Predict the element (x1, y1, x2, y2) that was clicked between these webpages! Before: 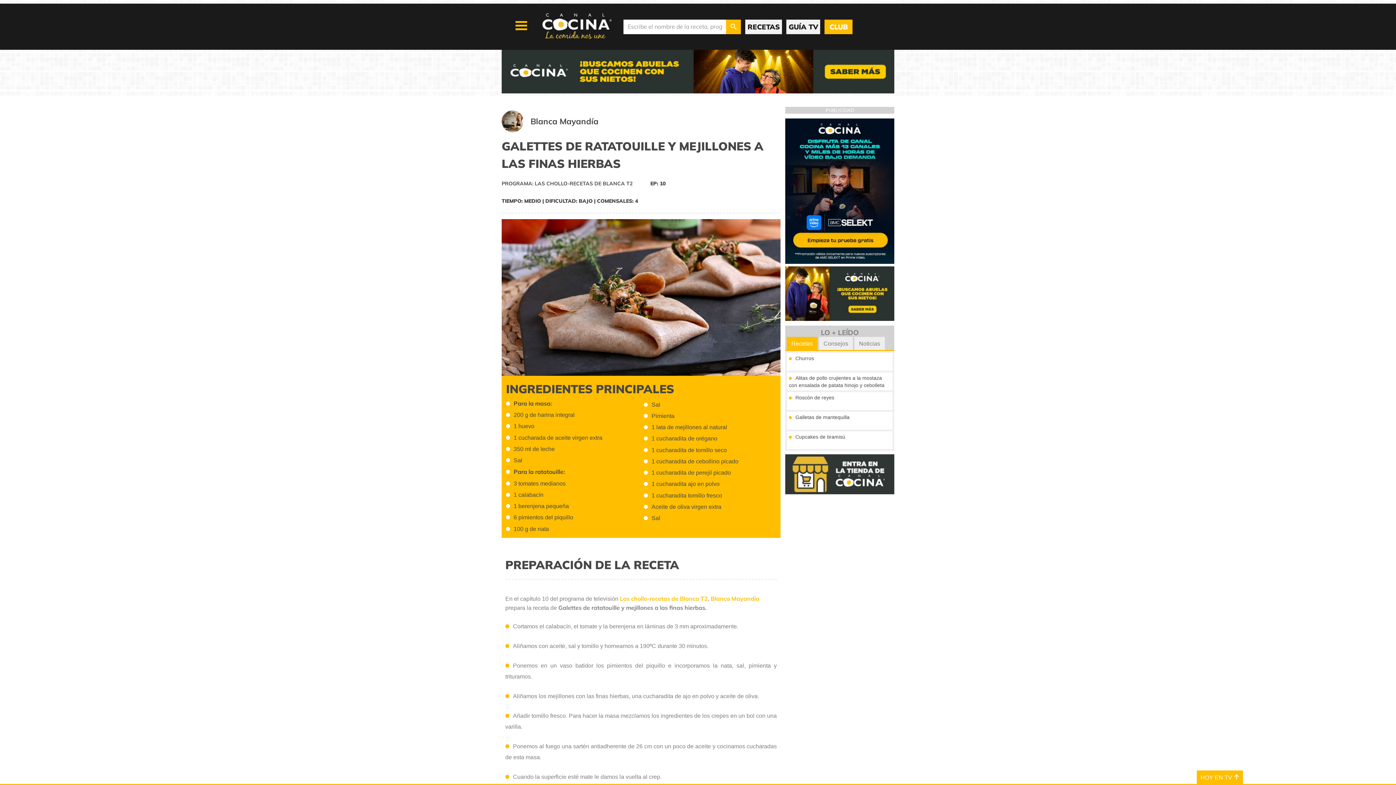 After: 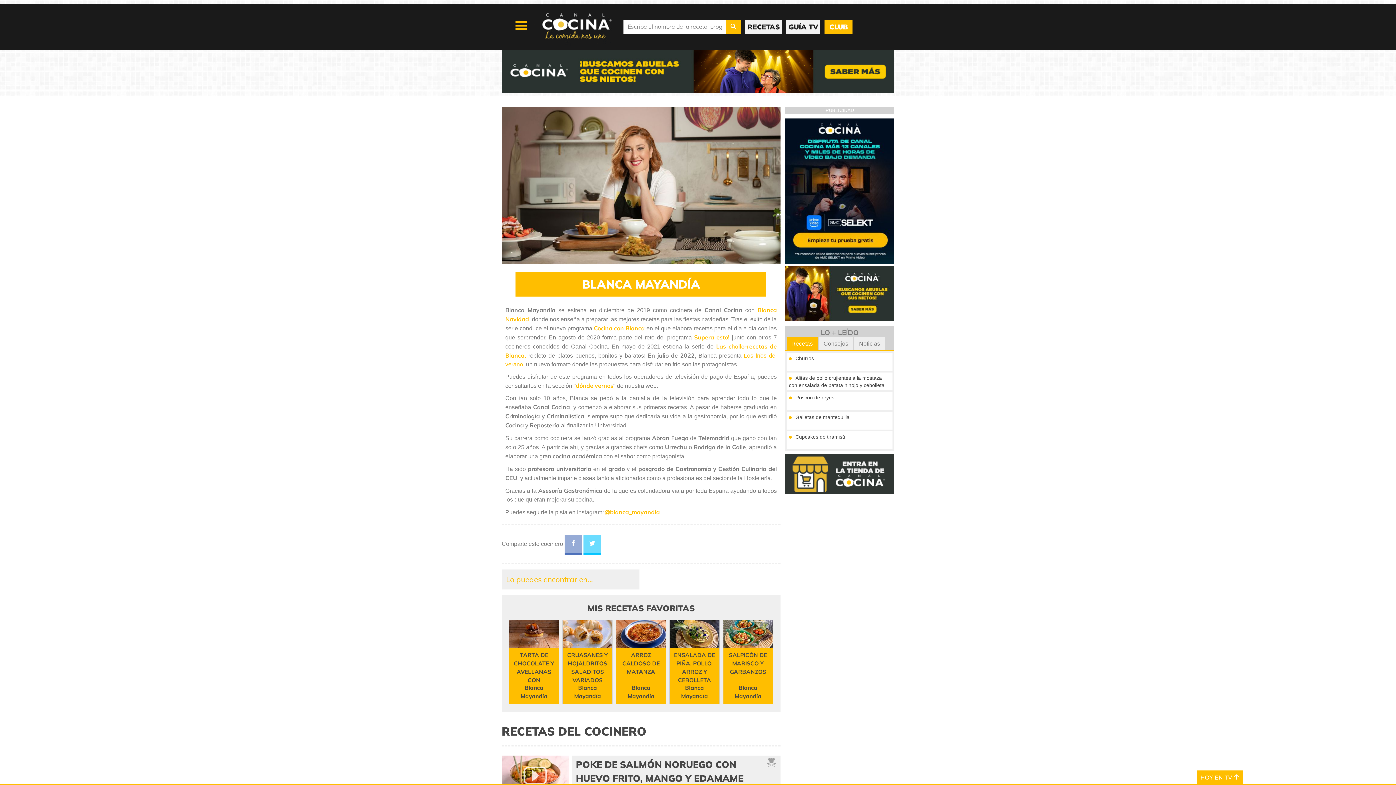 Action: bbox: (710, 595, 759, 602) label: Blanca Mayandía